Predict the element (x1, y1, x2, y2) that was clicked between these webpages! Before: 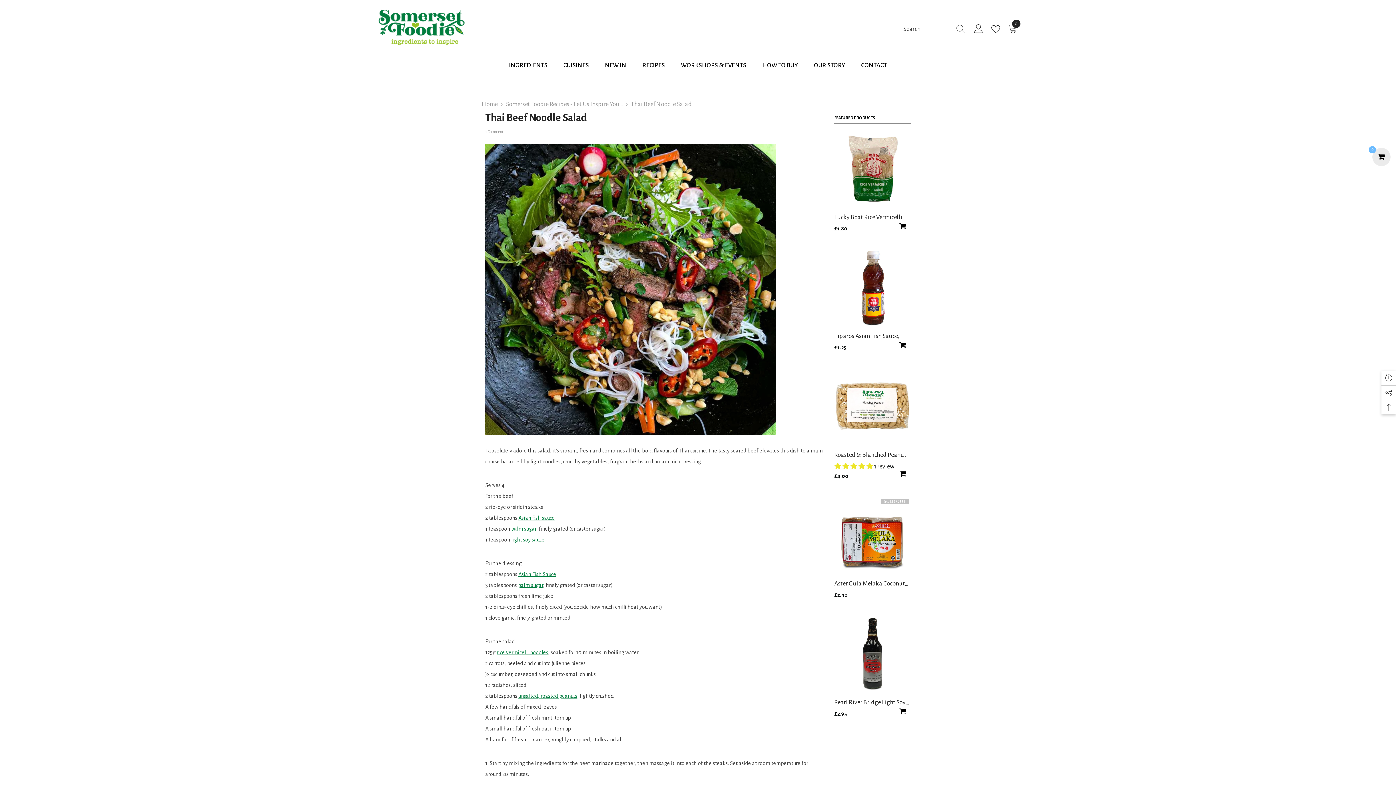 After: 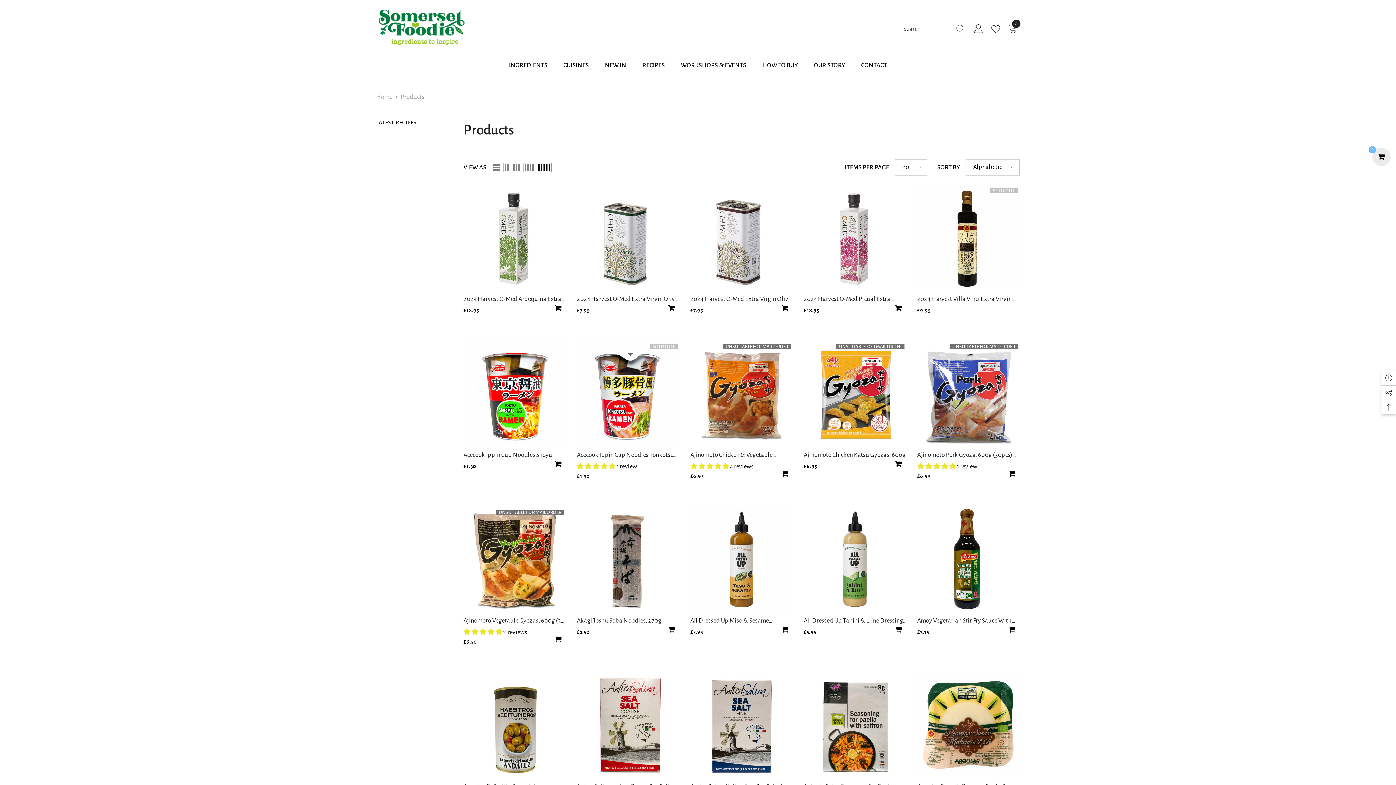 Action: label: CUISINES bbox: (555, 60, 597, 79)